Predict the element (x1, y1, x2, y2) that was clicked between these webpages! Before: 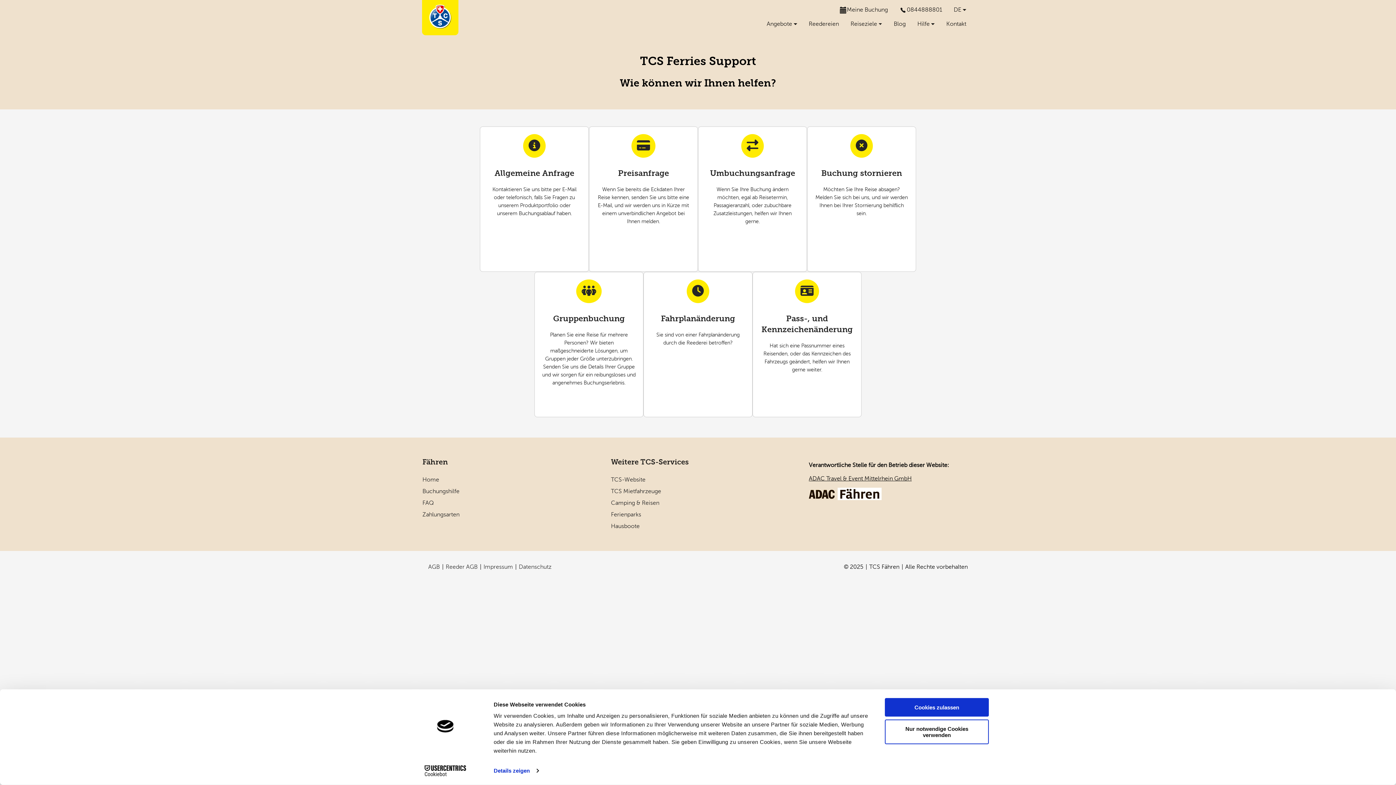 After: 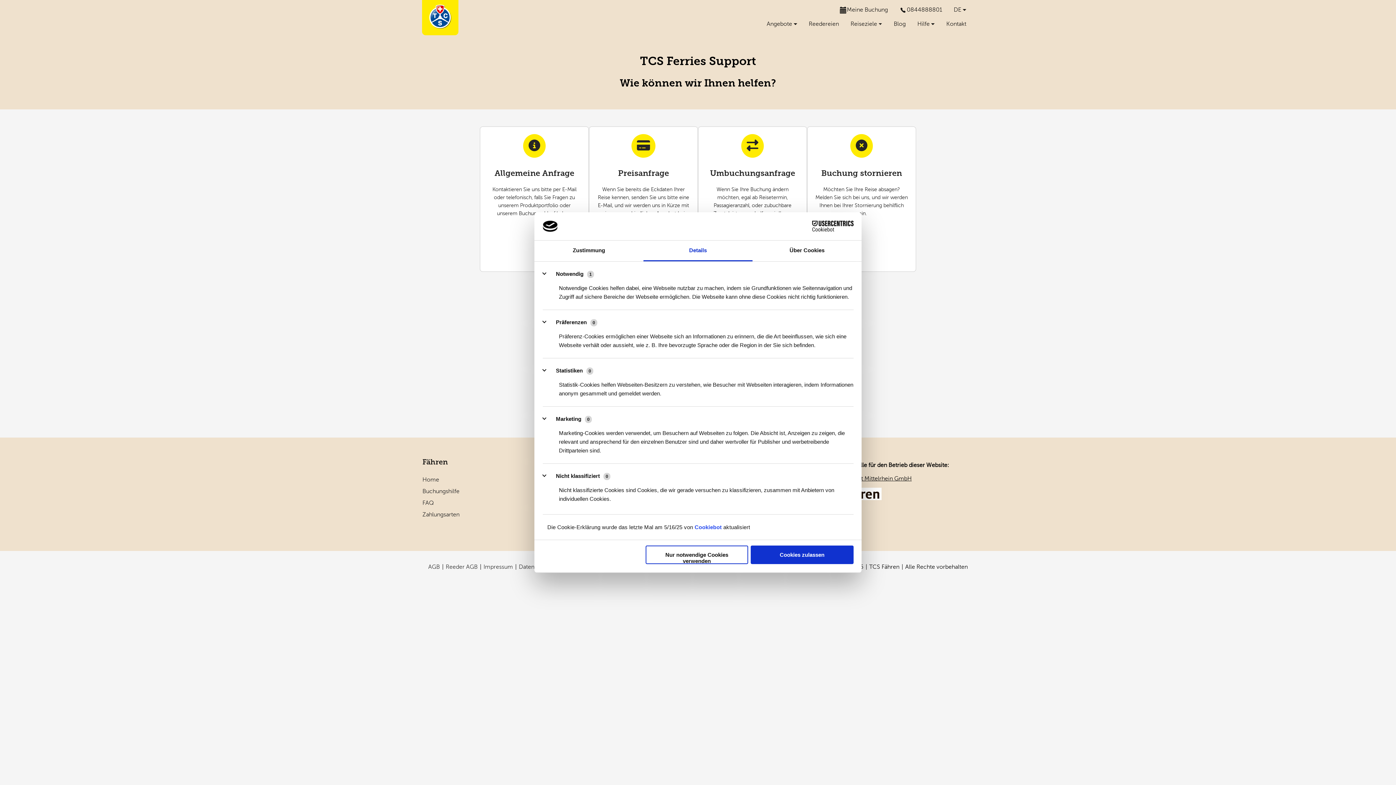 Action: bbox: (493, 765, 538, 776) label: Details zeigen